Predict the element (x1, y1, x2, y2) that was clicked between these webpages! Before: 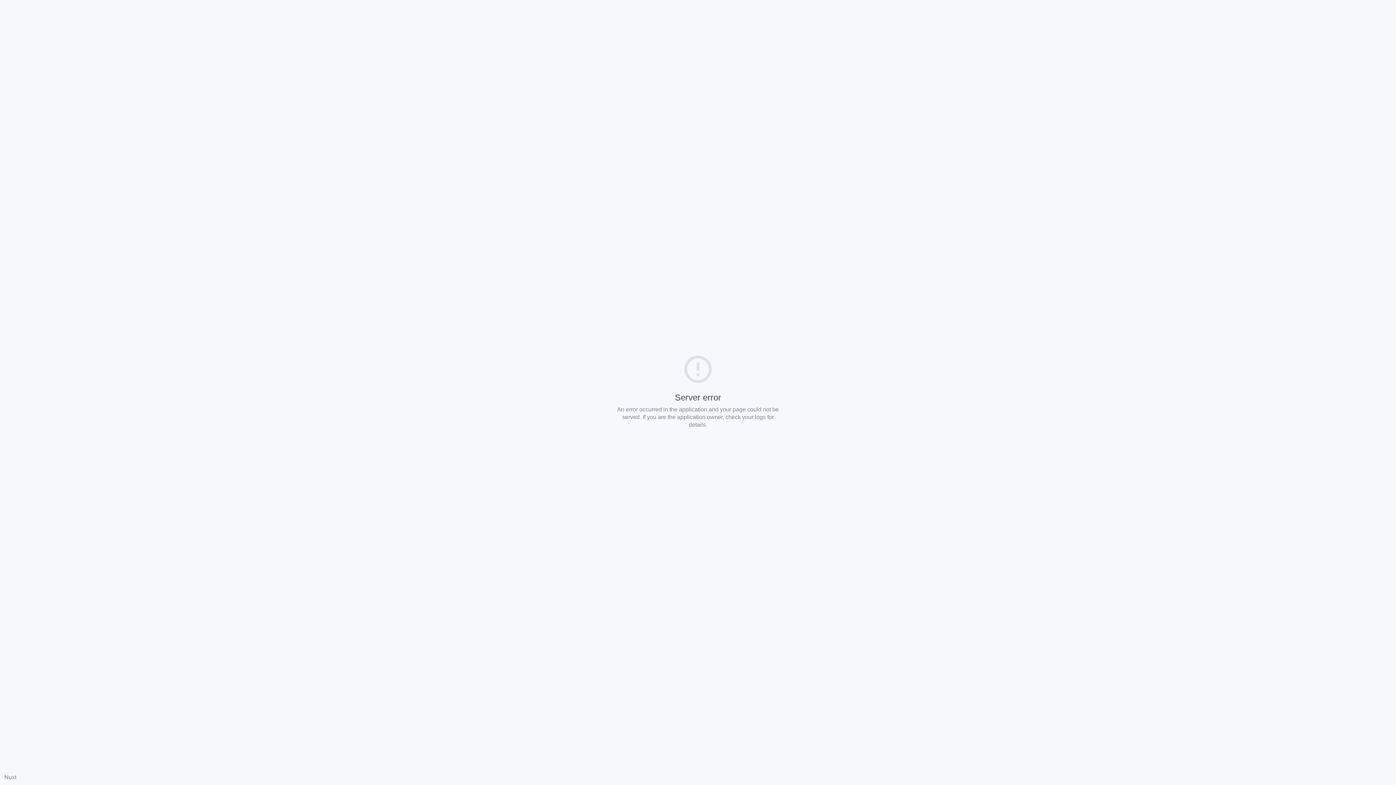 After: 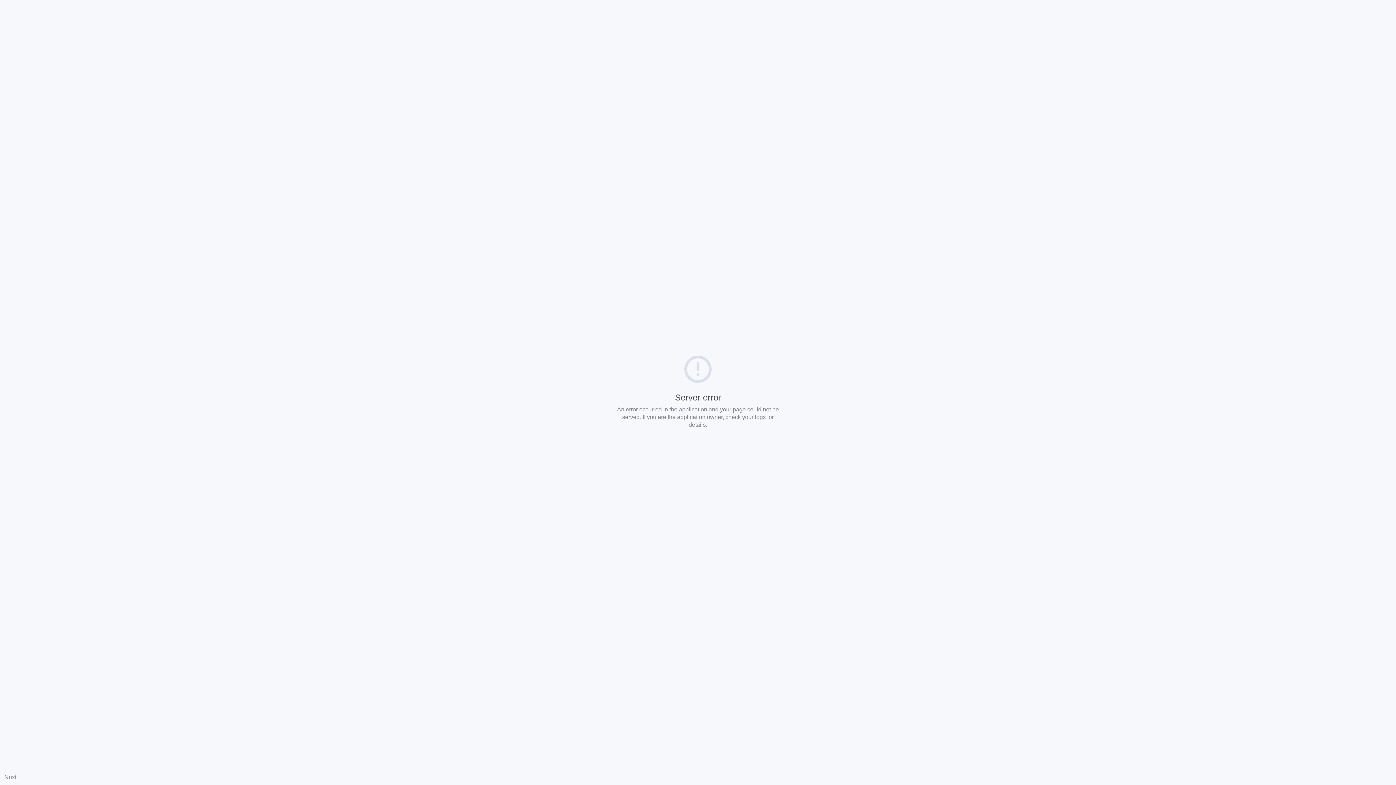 Action: bbox: (4, 774, 16, 780) label: Nuxt